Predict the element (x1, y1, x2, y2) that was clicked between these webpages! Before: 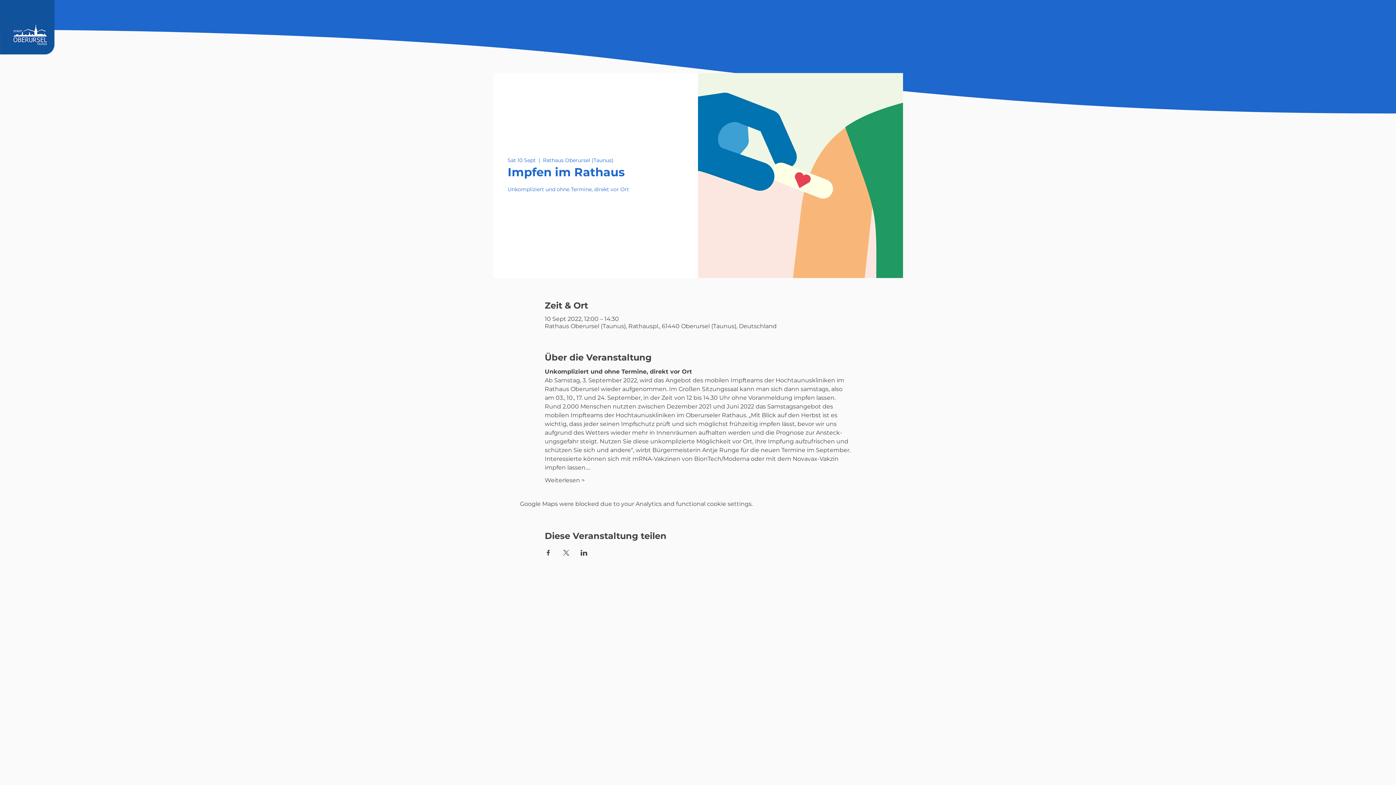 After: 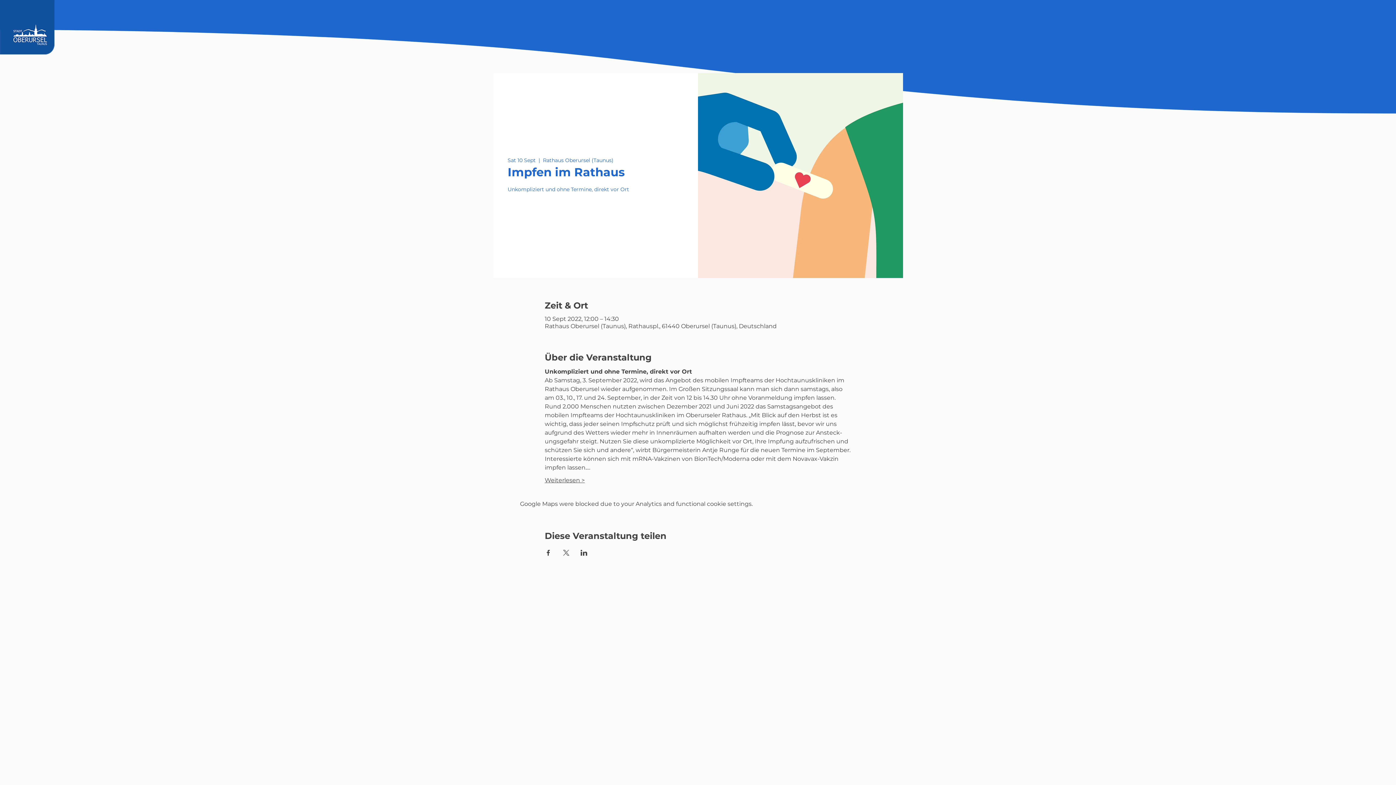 Action: bbox: (544, 476, 584, 484) label: Weiterlesen >